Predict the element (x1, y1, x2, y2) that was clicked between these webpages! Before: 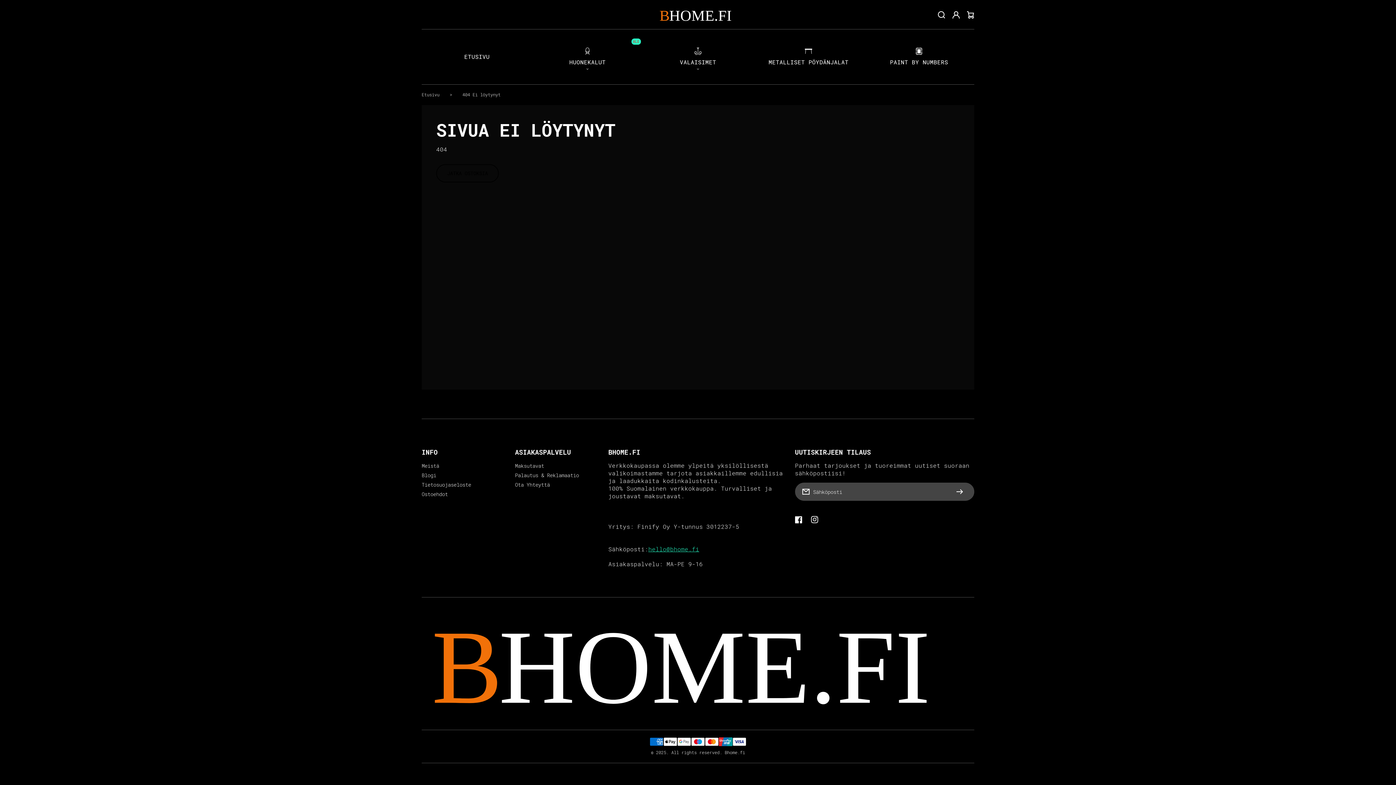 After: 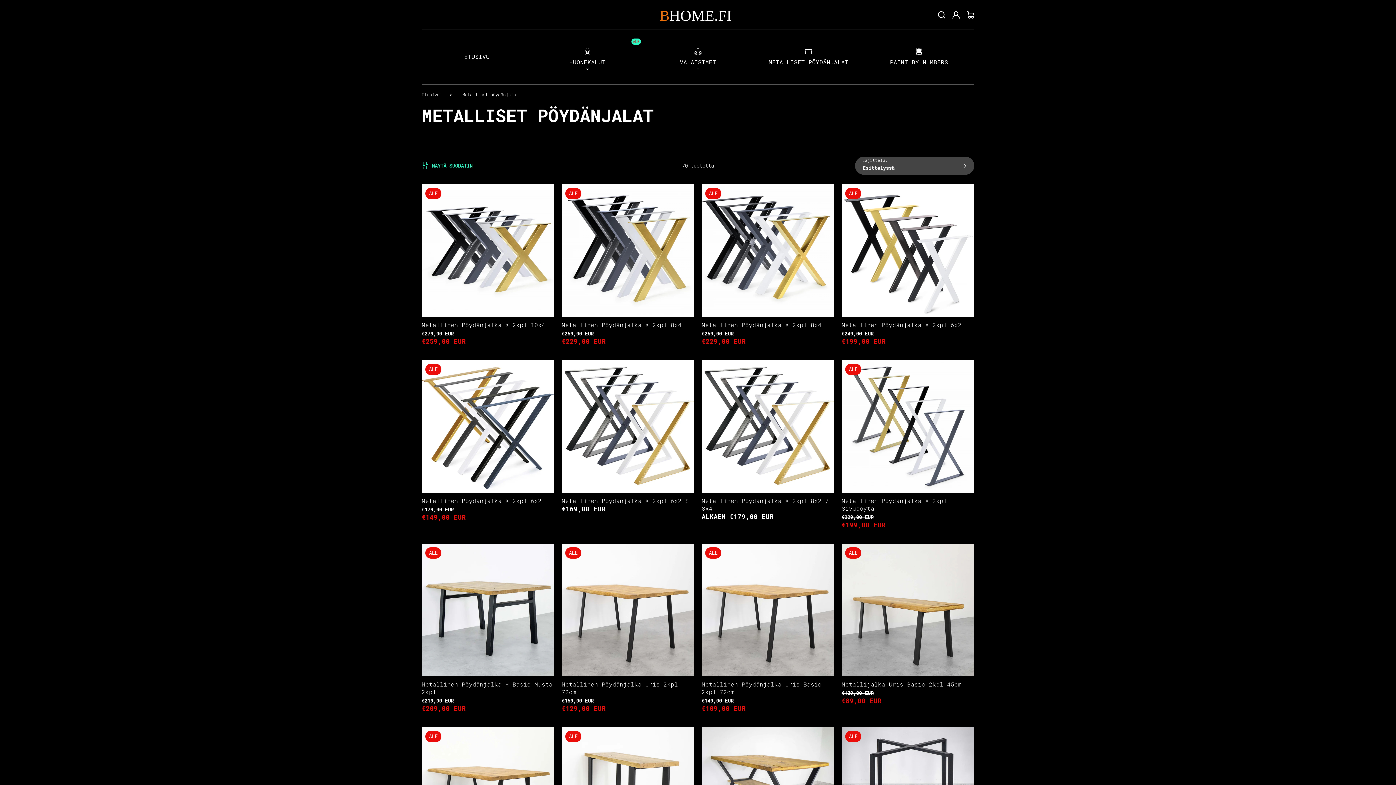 Action: label: METALLISET PÖYDÄNJALAT bbox: (753, 36, 864, 77)